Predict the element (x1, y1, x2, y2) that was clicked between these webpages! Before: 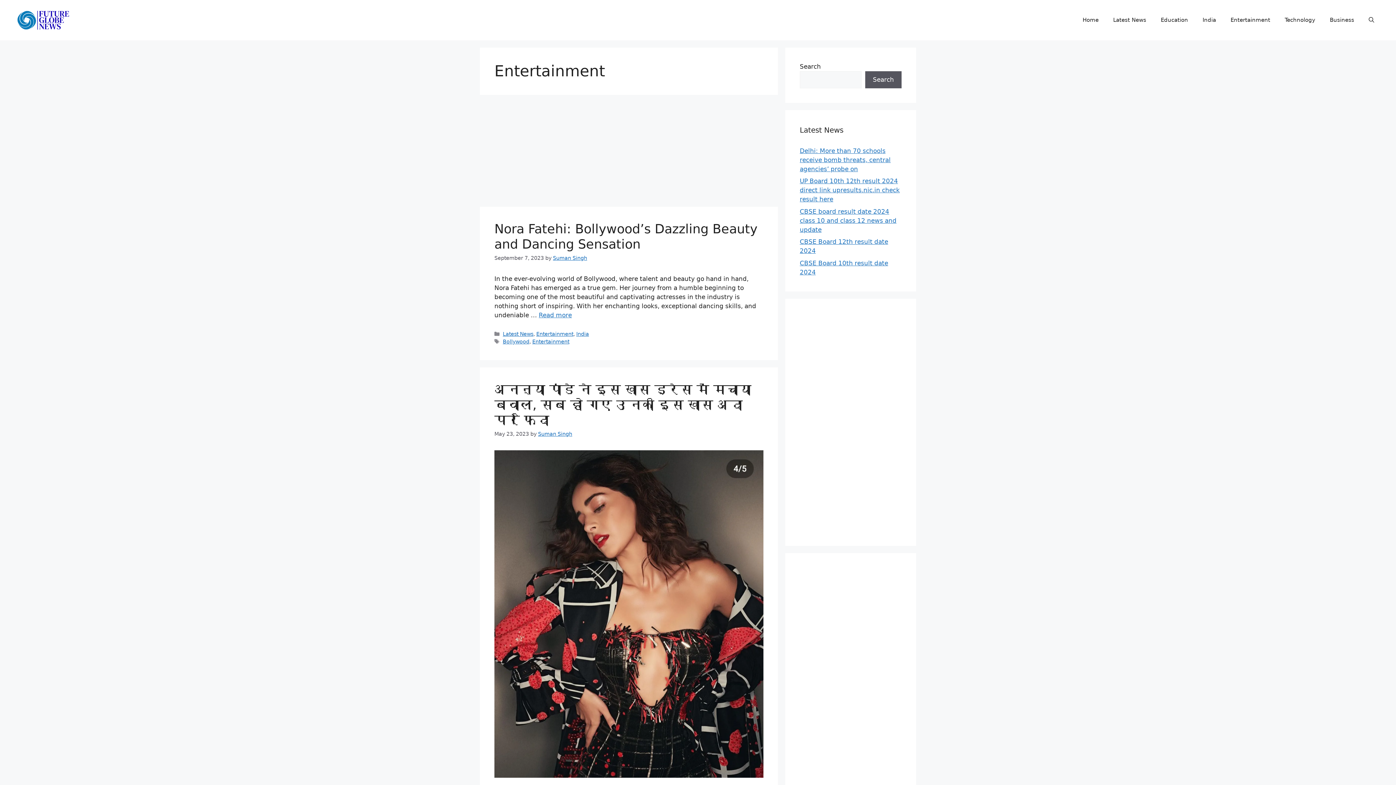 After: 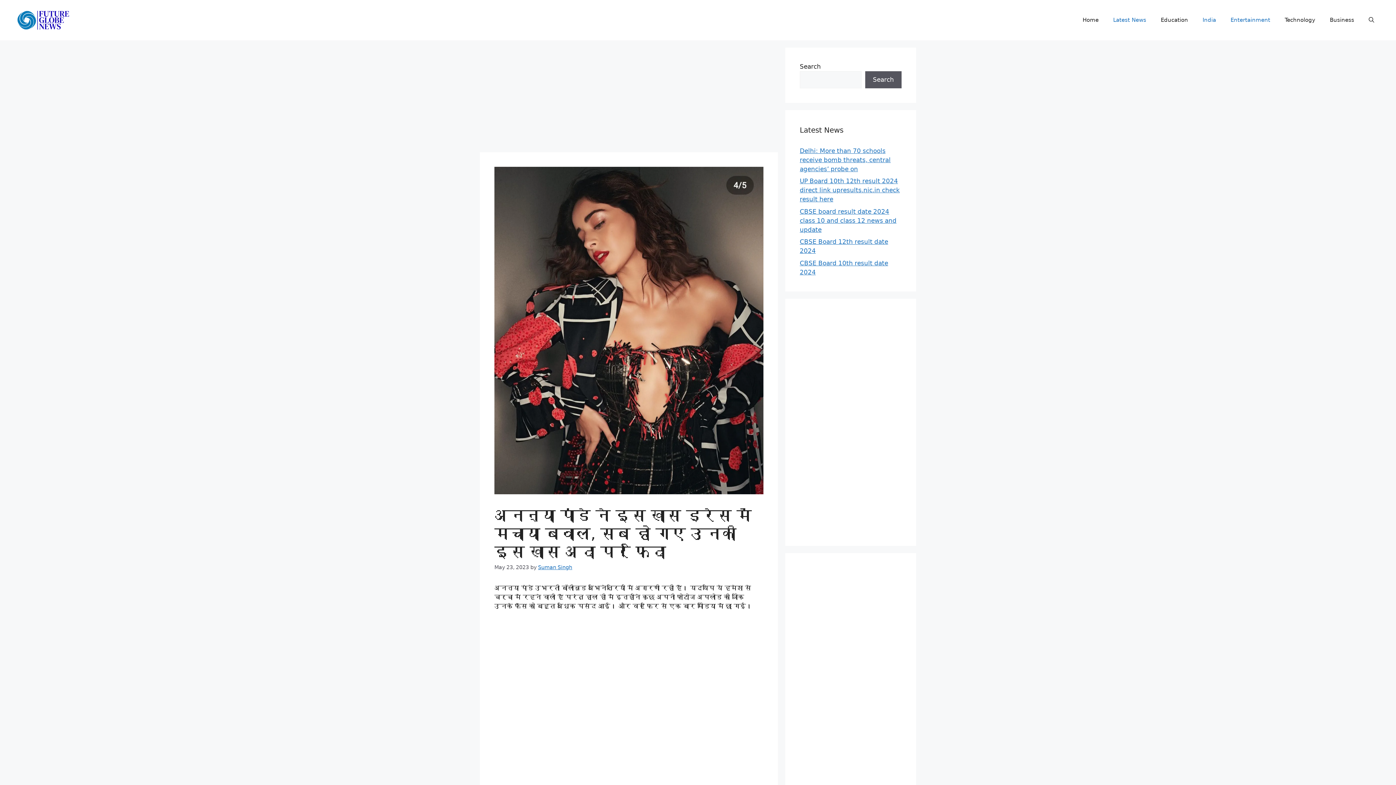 Action: label: अनन्या पांडे ने इस खास ड्रेस में मचाया बवाल, सब हो गए उनकी इस खास अदा पर फिदा bbox: (494, 382, 751, 427)